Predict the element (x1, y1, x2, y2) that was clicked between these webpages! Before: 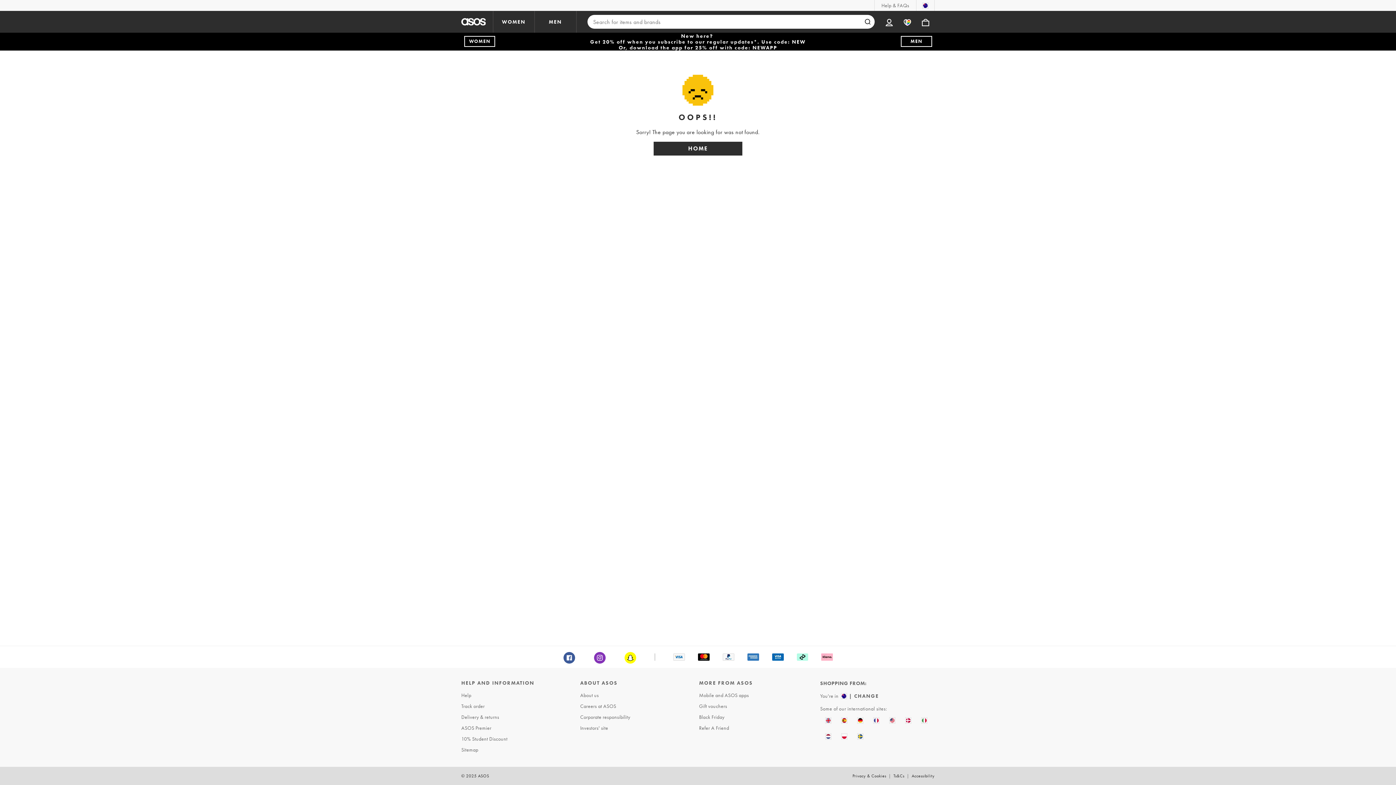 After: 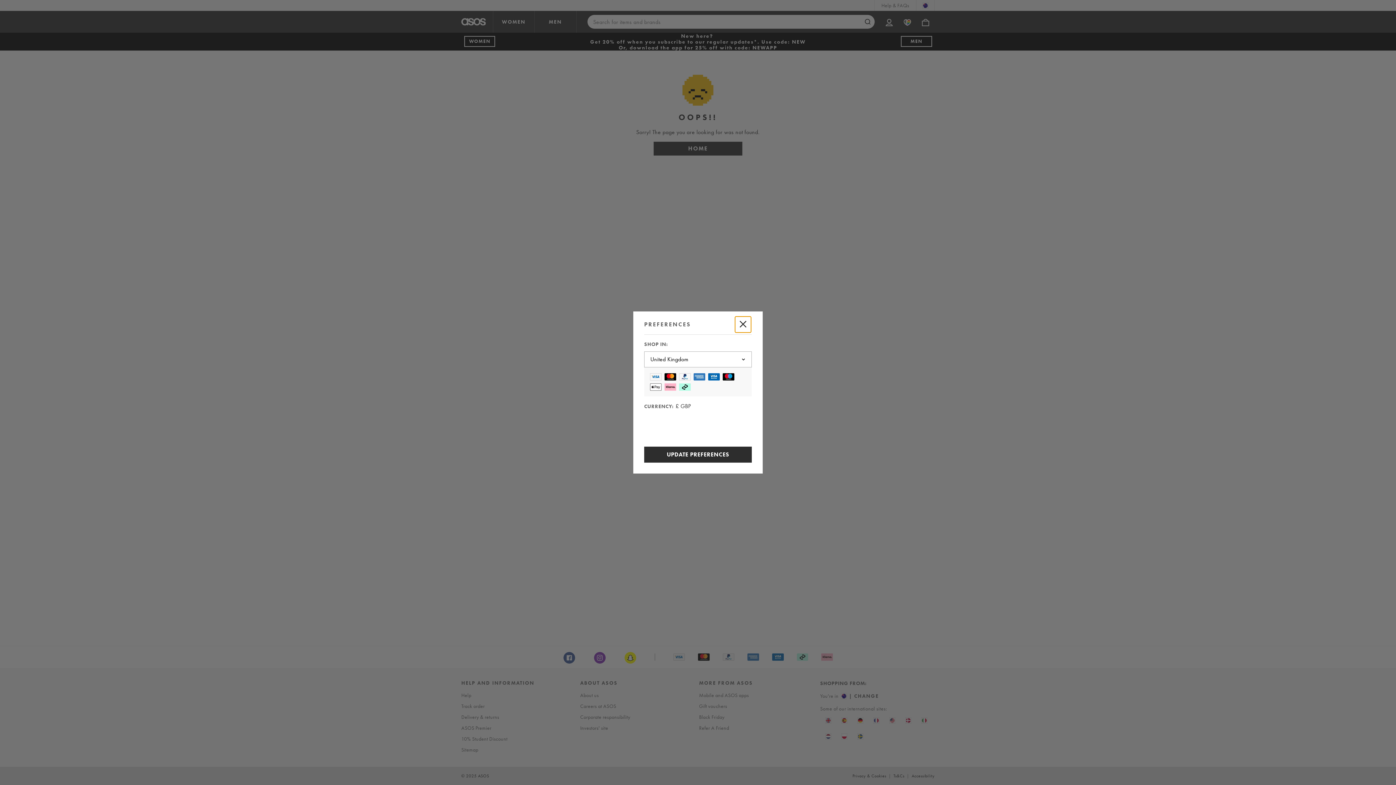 Action: bbox: (820, 712, 836, 728)